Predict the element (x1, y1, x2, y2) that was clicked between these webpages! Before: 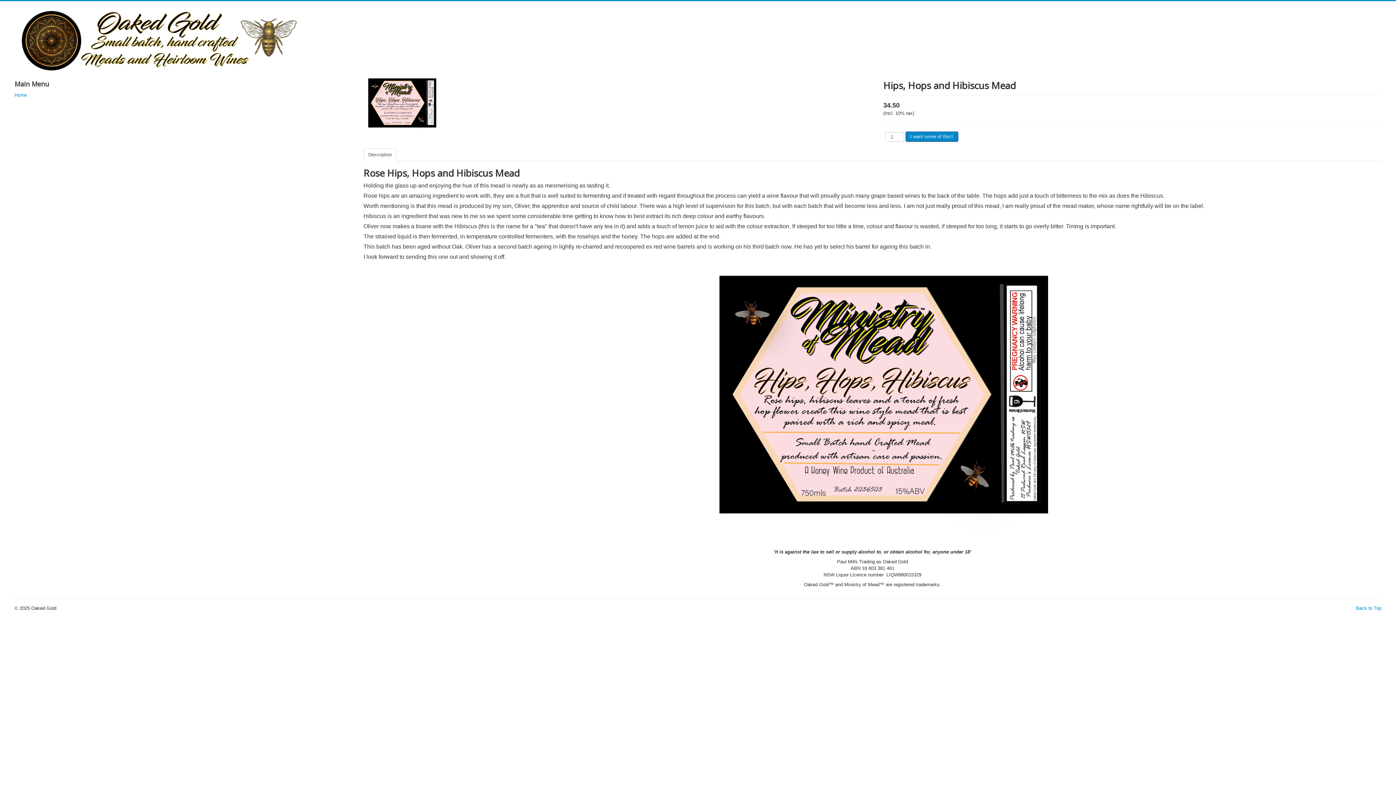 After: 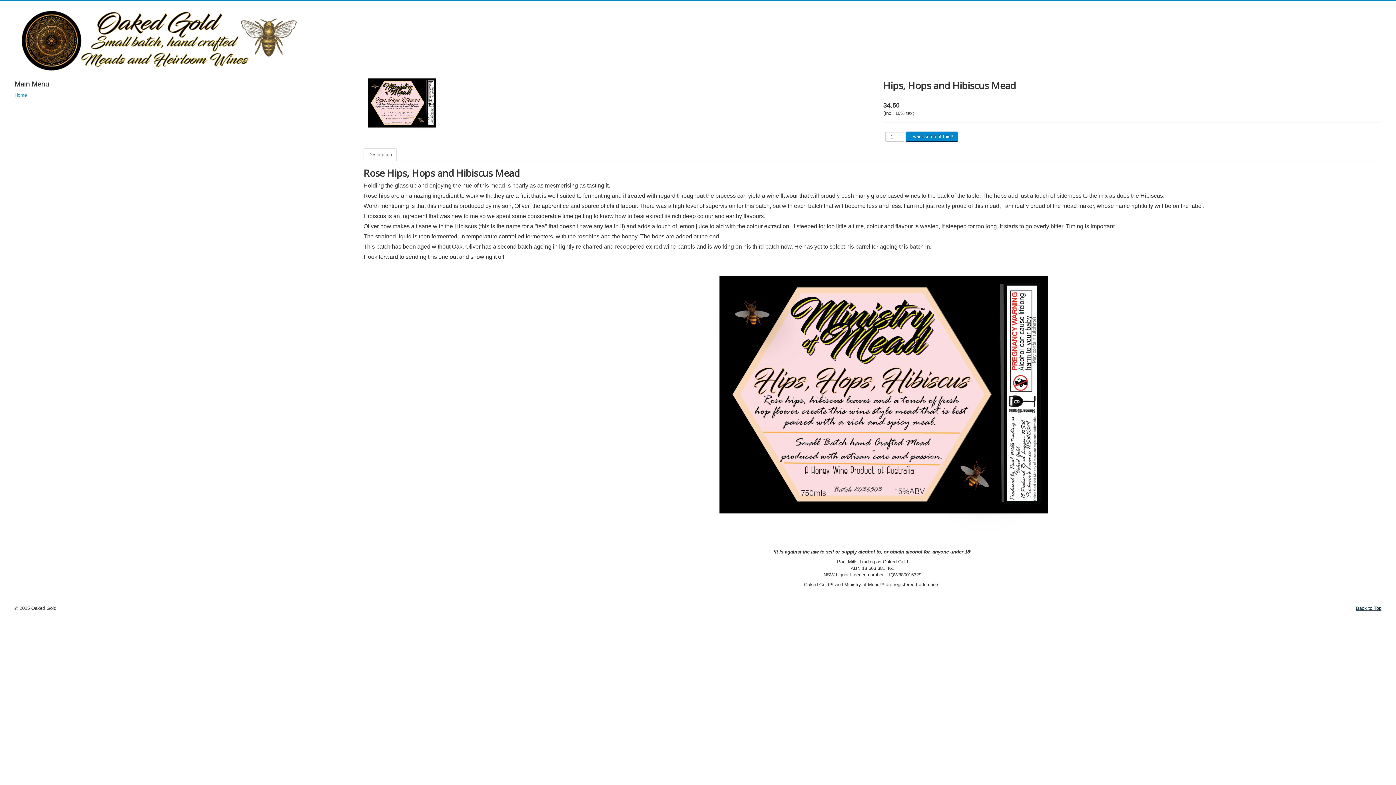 Action: bbox: (1356, 605, 1381, 611) label: Back to Top